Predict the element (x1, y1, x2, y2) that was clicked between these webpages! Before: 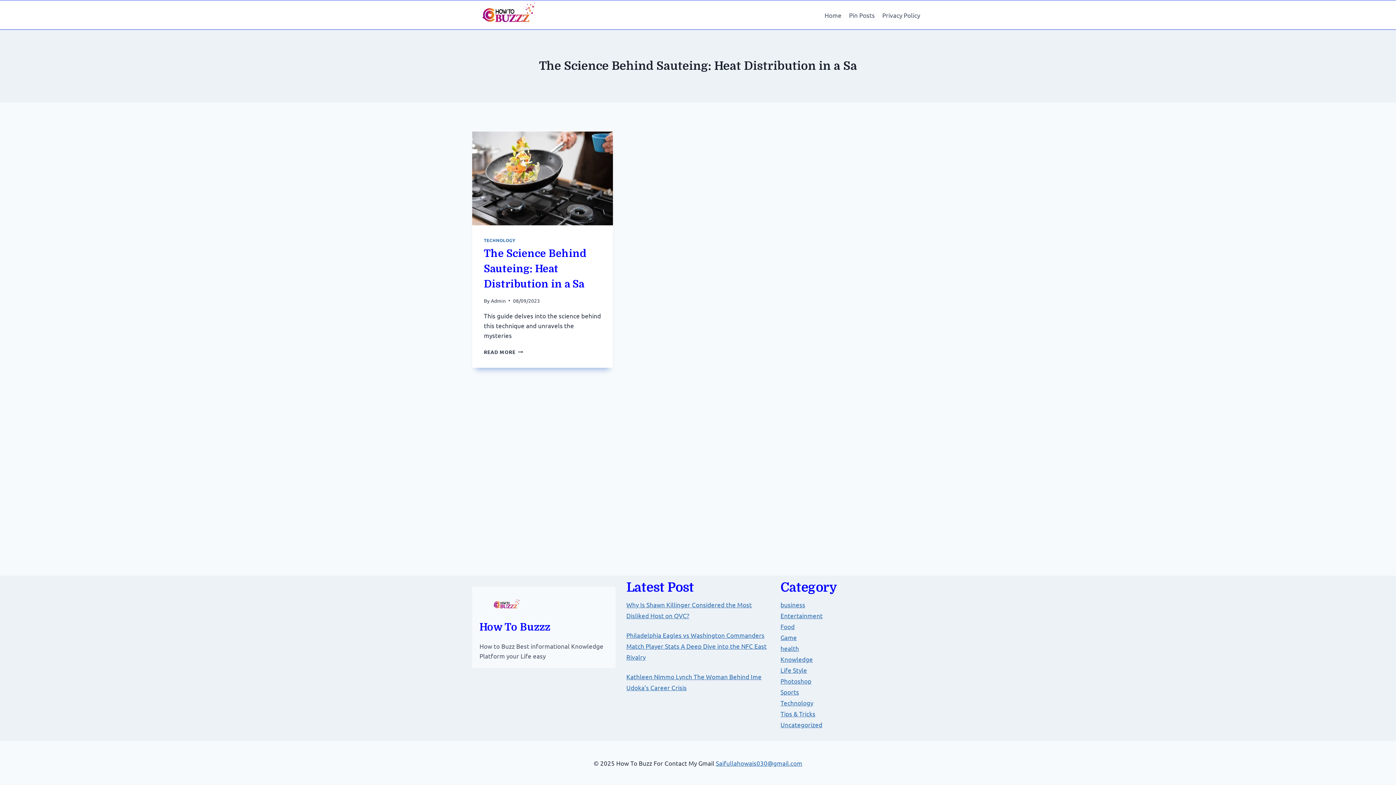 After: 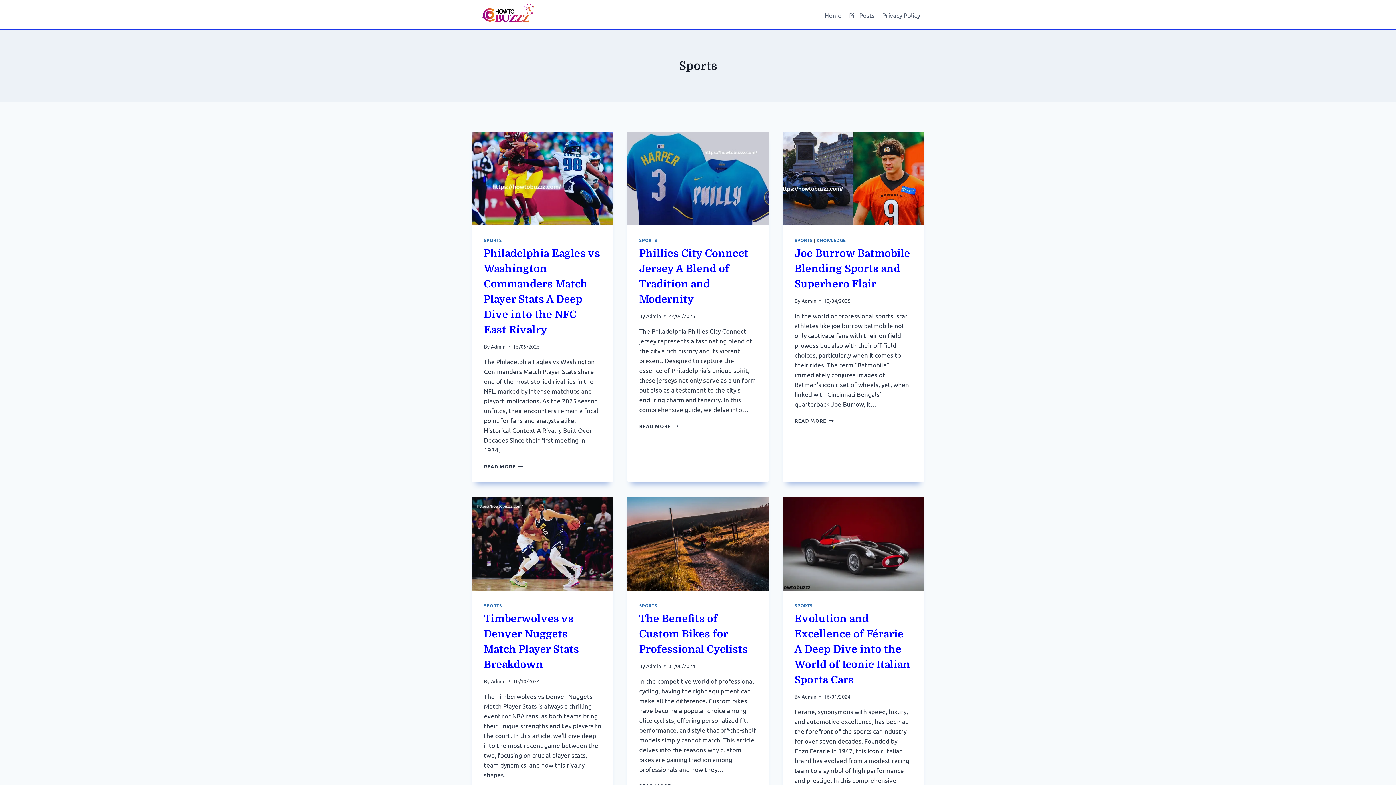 Action: bbox: (780, 688, 799, 696) label: Sports